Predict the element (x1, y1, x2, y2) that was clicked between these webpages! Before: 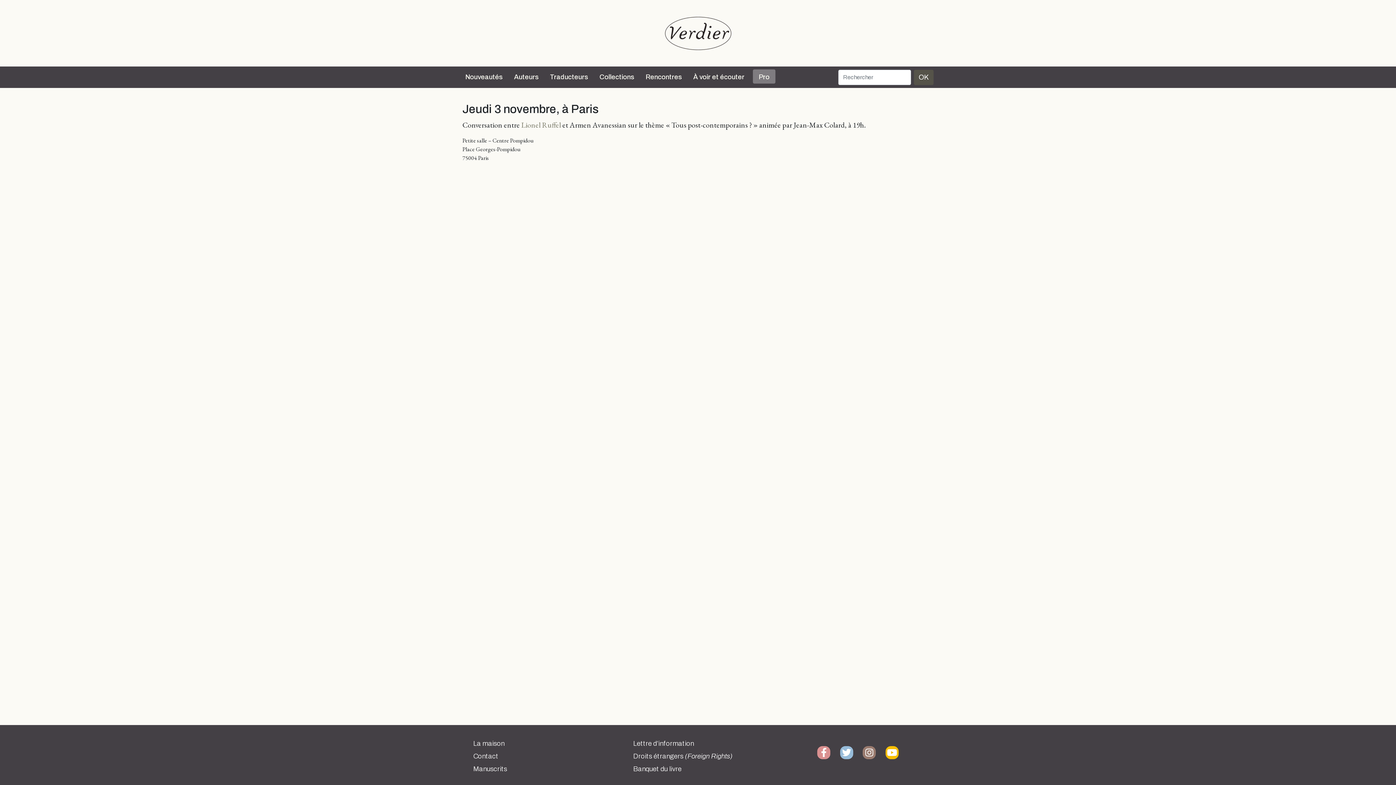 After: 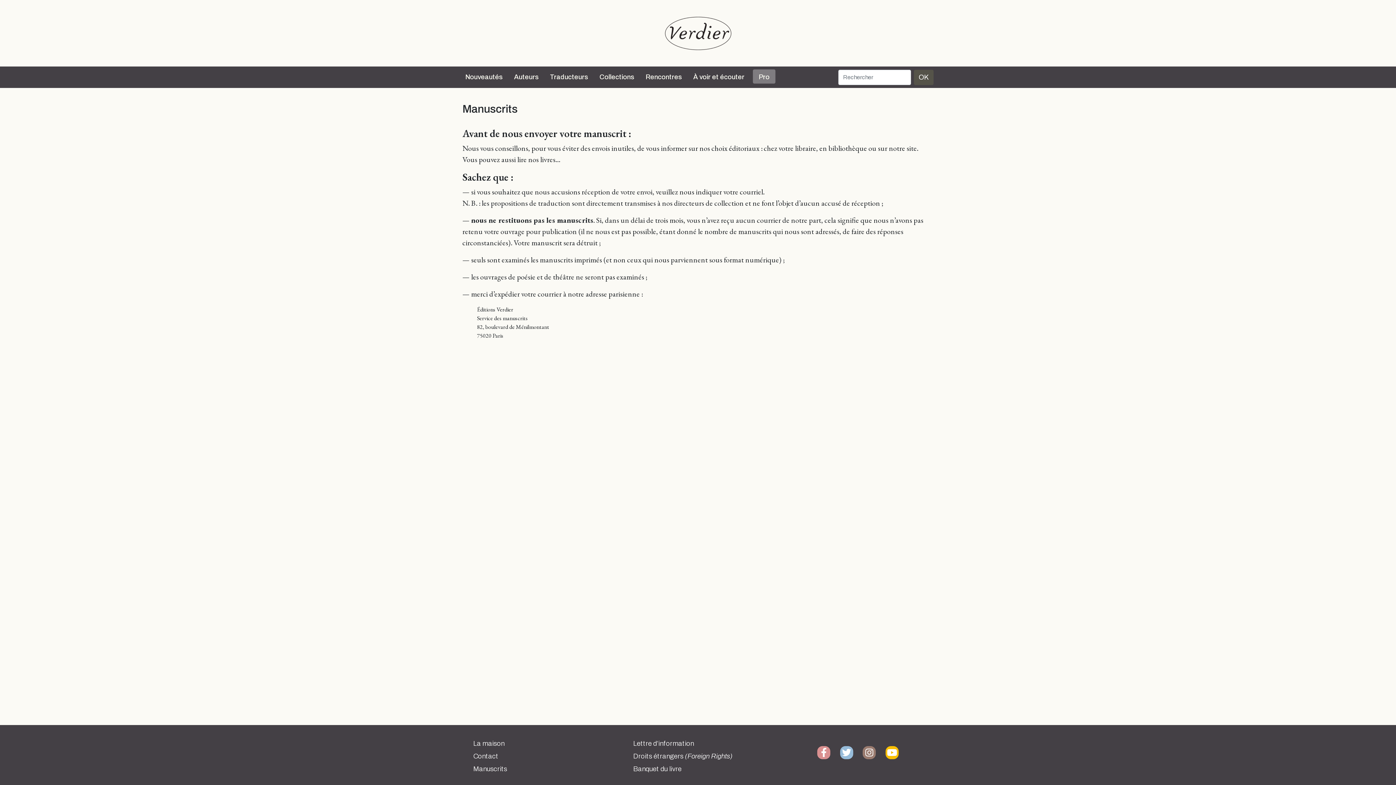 Action: label: Manuscrits bbox: (473, 765, 507, 773)